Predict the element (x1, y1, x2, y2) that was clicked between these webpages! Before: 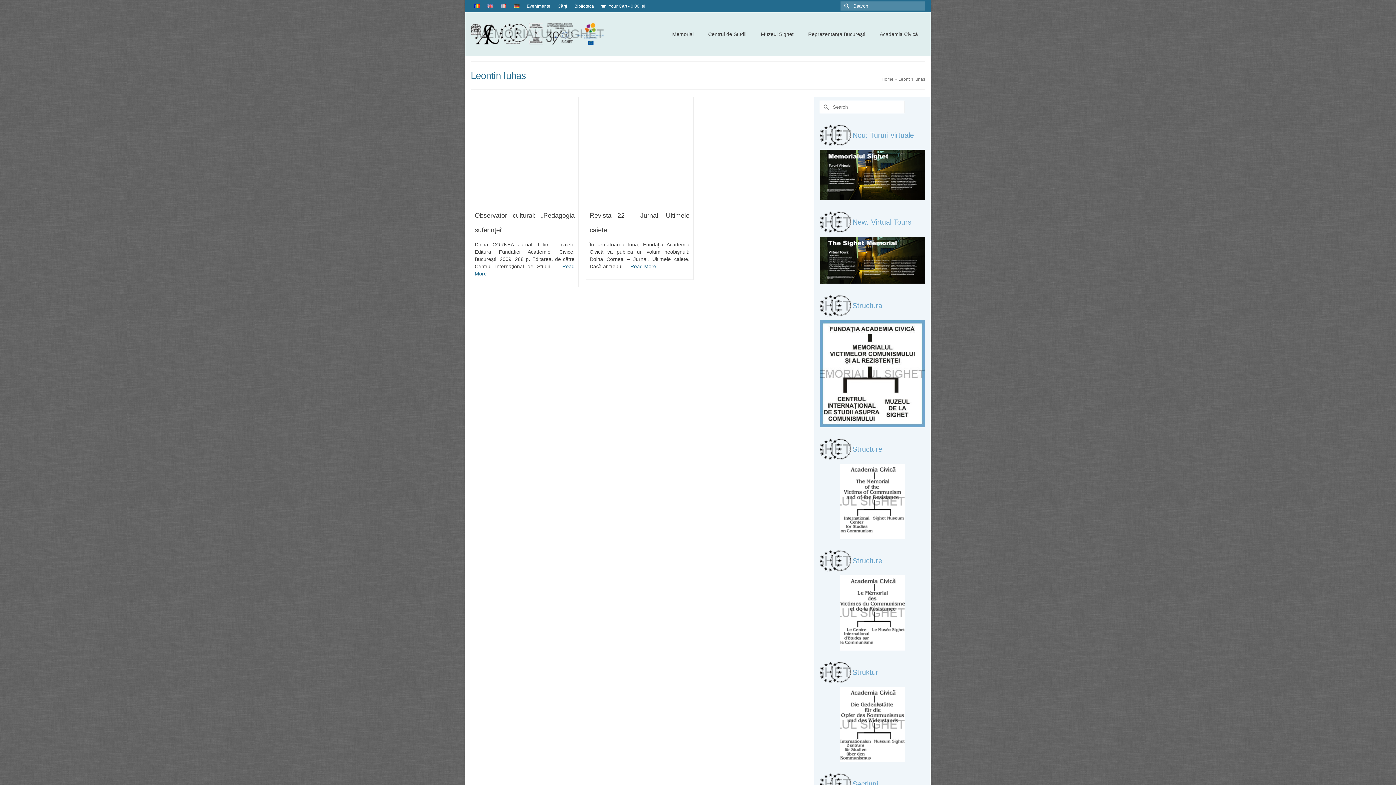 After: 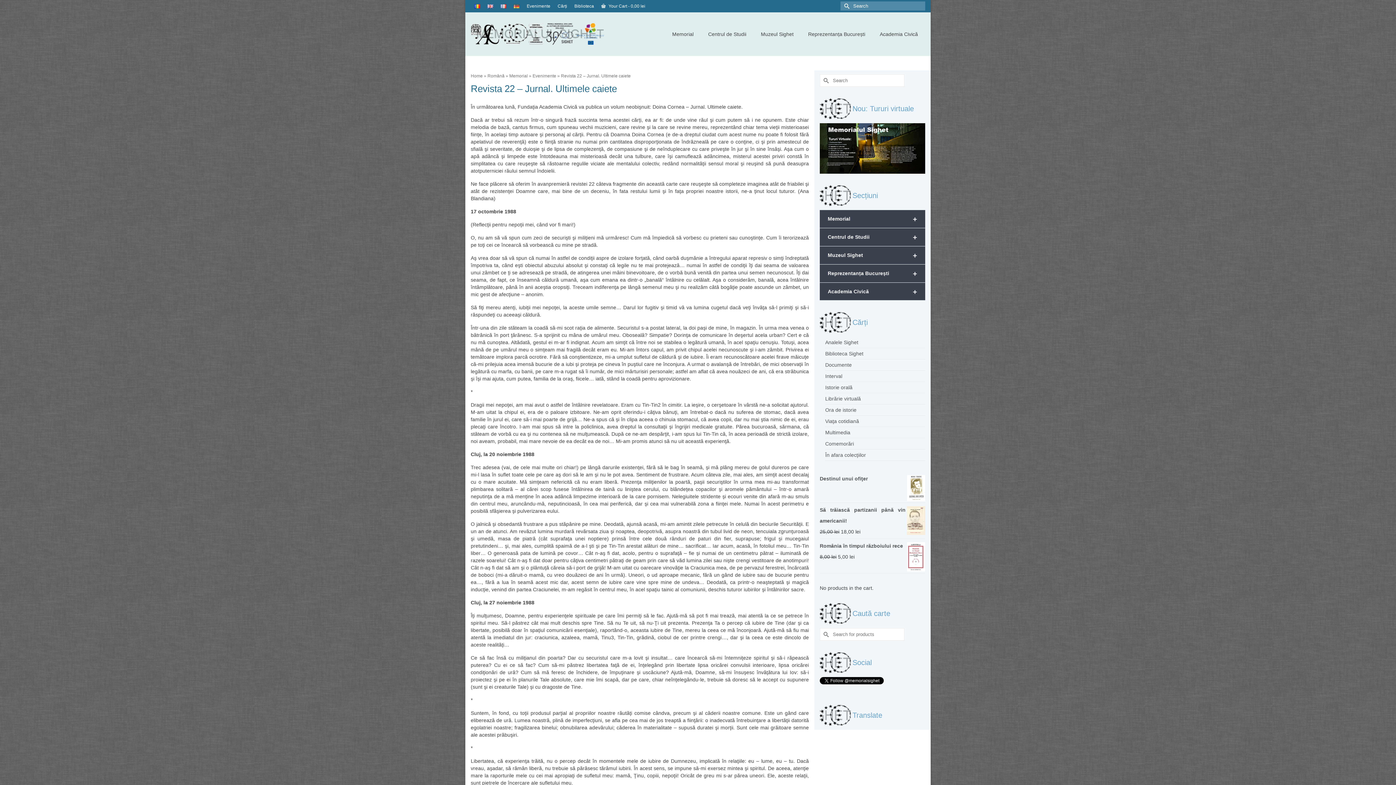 Action: label: Revista 22 – Jurnal. Ultimele caiete bbox: (589, 208, 689, 237)